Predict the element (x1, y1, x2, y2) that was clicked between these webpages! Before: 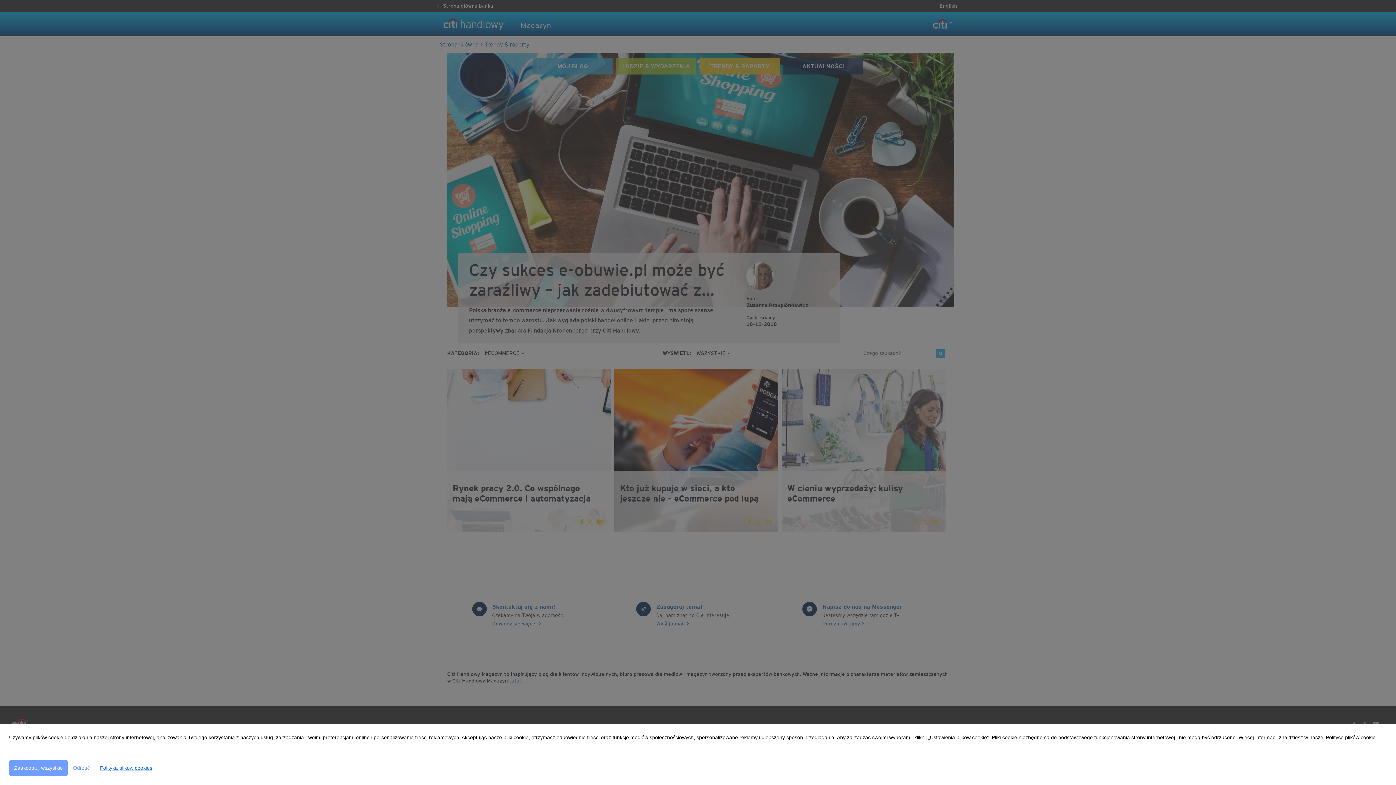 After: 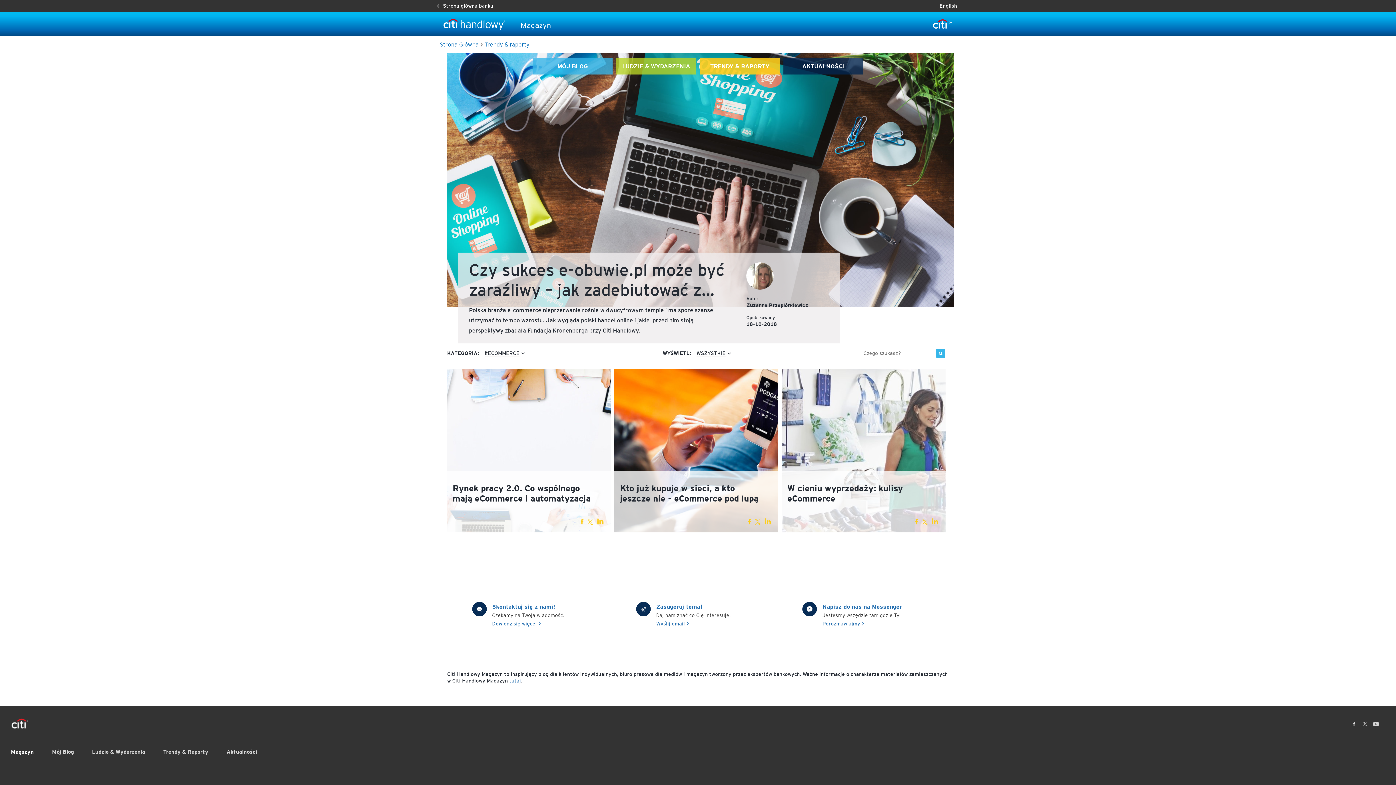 Action: bbox: (9, 760, 68, 776) label: Zaakceptuj wszystkie